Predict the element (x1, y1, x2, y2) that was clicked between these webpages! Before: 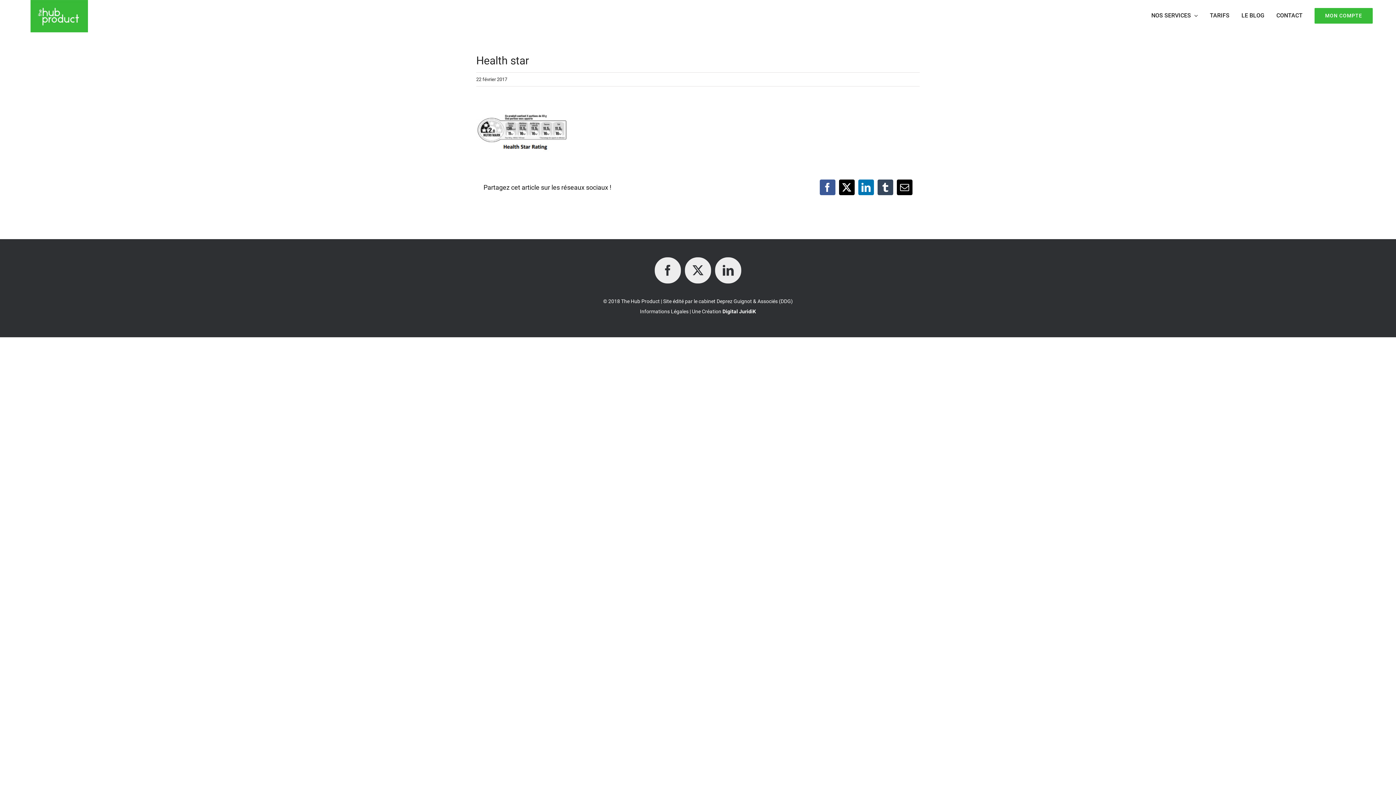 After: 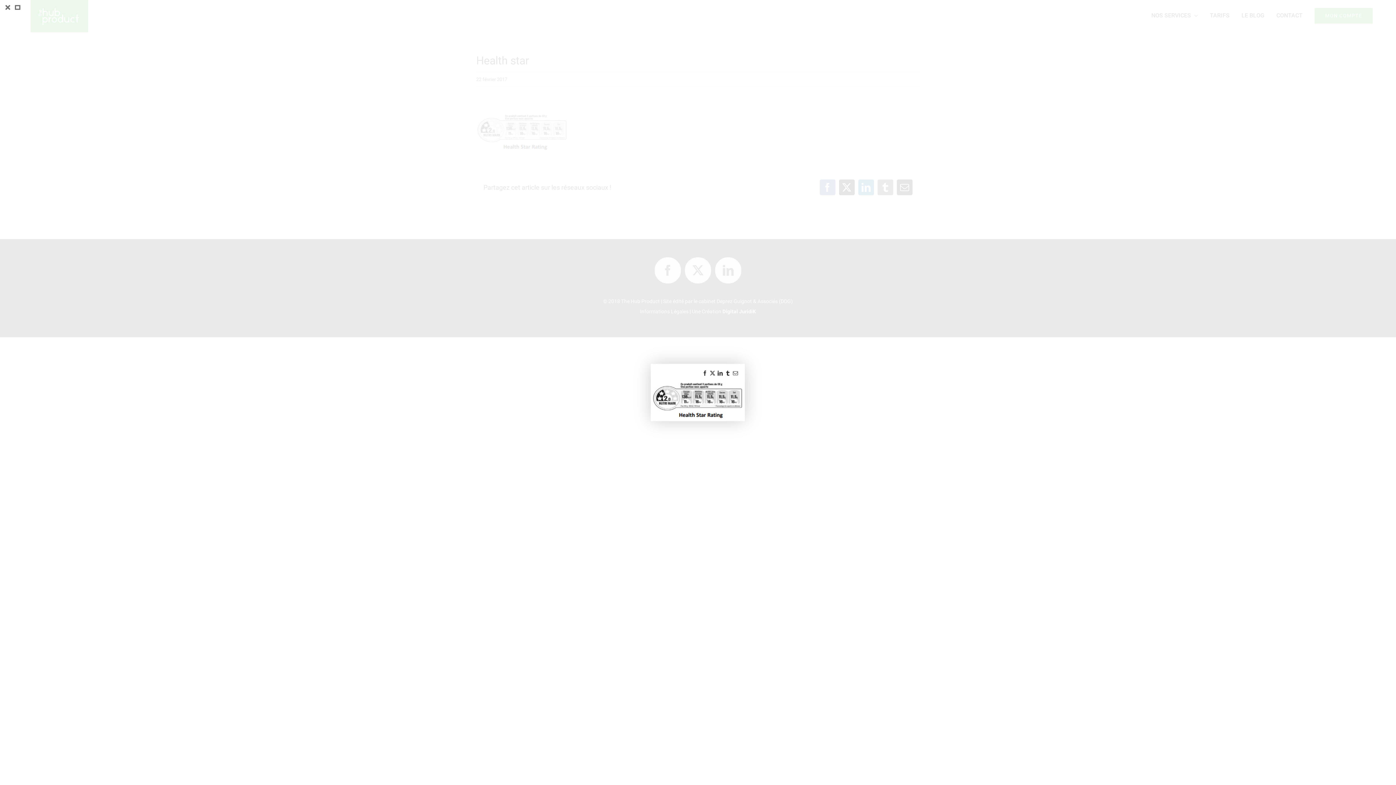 Action: bbox: (476, 98, 568, 105)